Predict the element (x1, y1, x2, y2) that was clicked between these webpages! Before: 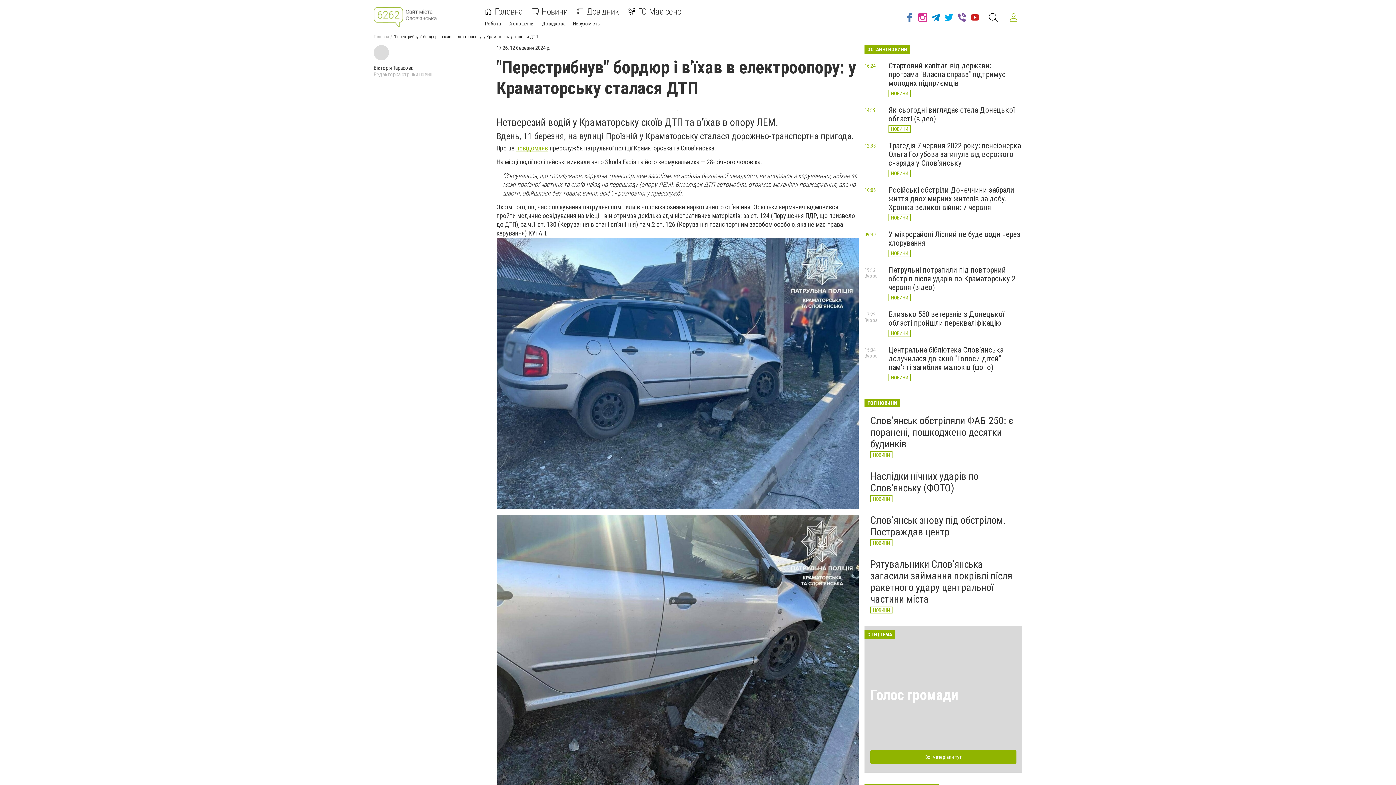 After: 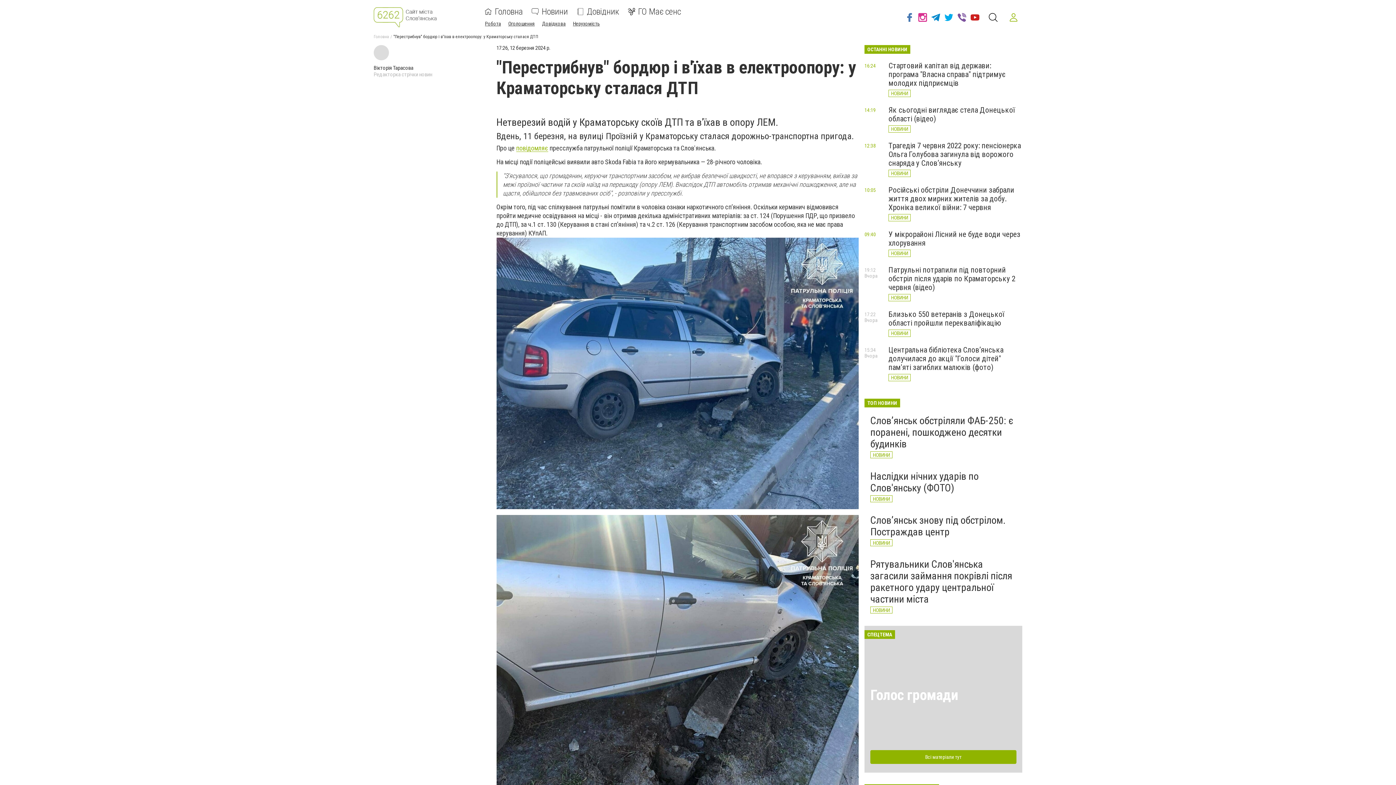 Action: label: повідомляє bbox: (516, 144, 548, 152)